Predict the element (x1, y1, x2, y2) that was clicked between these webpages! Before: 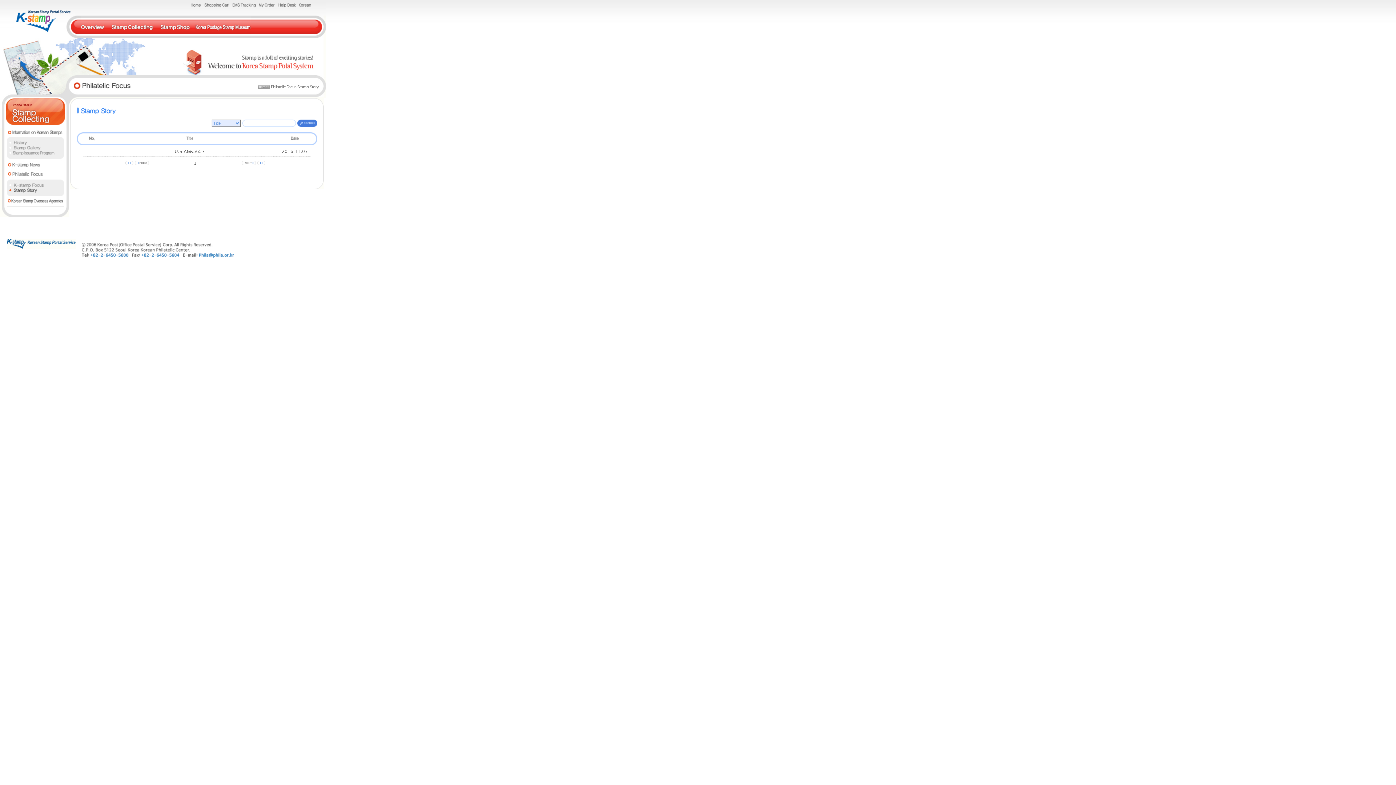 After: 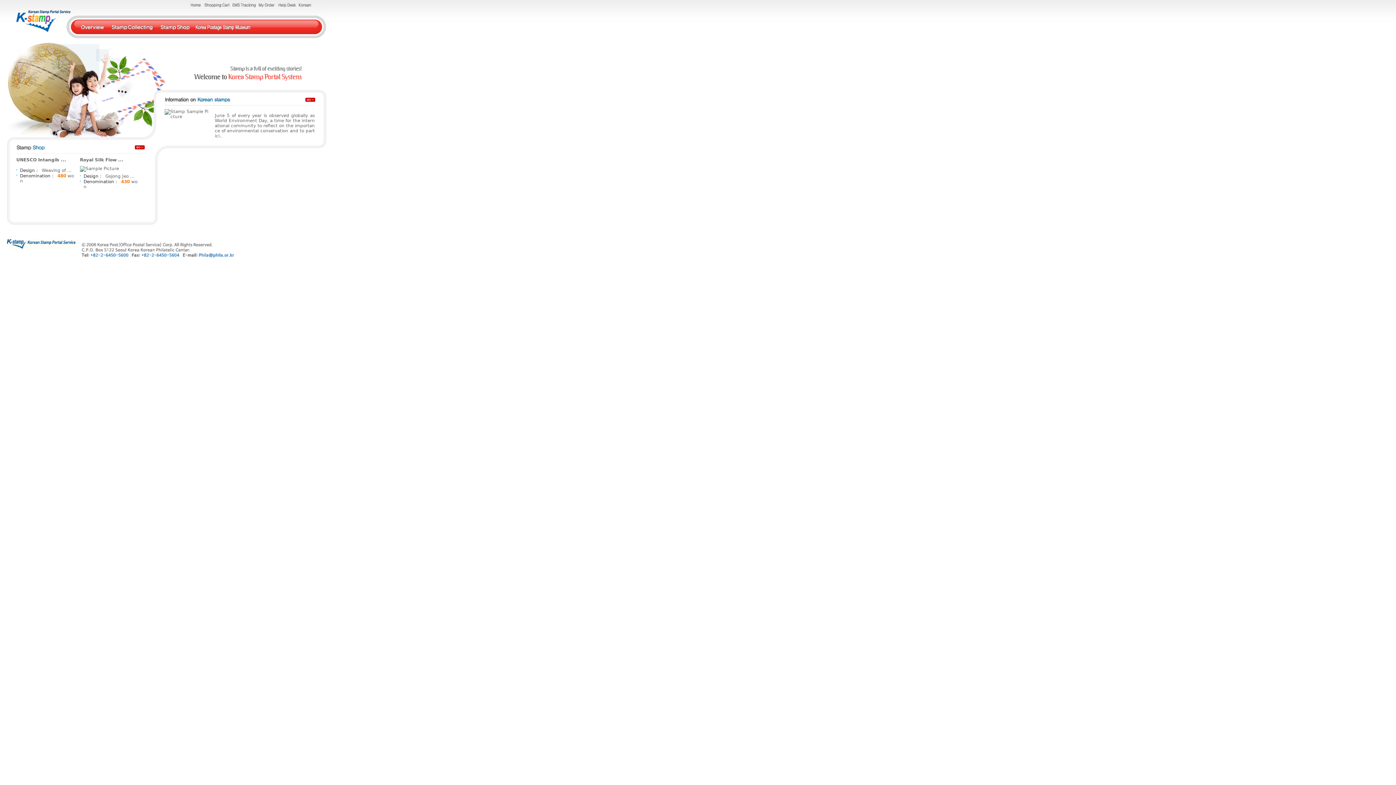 Action: bbox: (14, 25, 75, 36)